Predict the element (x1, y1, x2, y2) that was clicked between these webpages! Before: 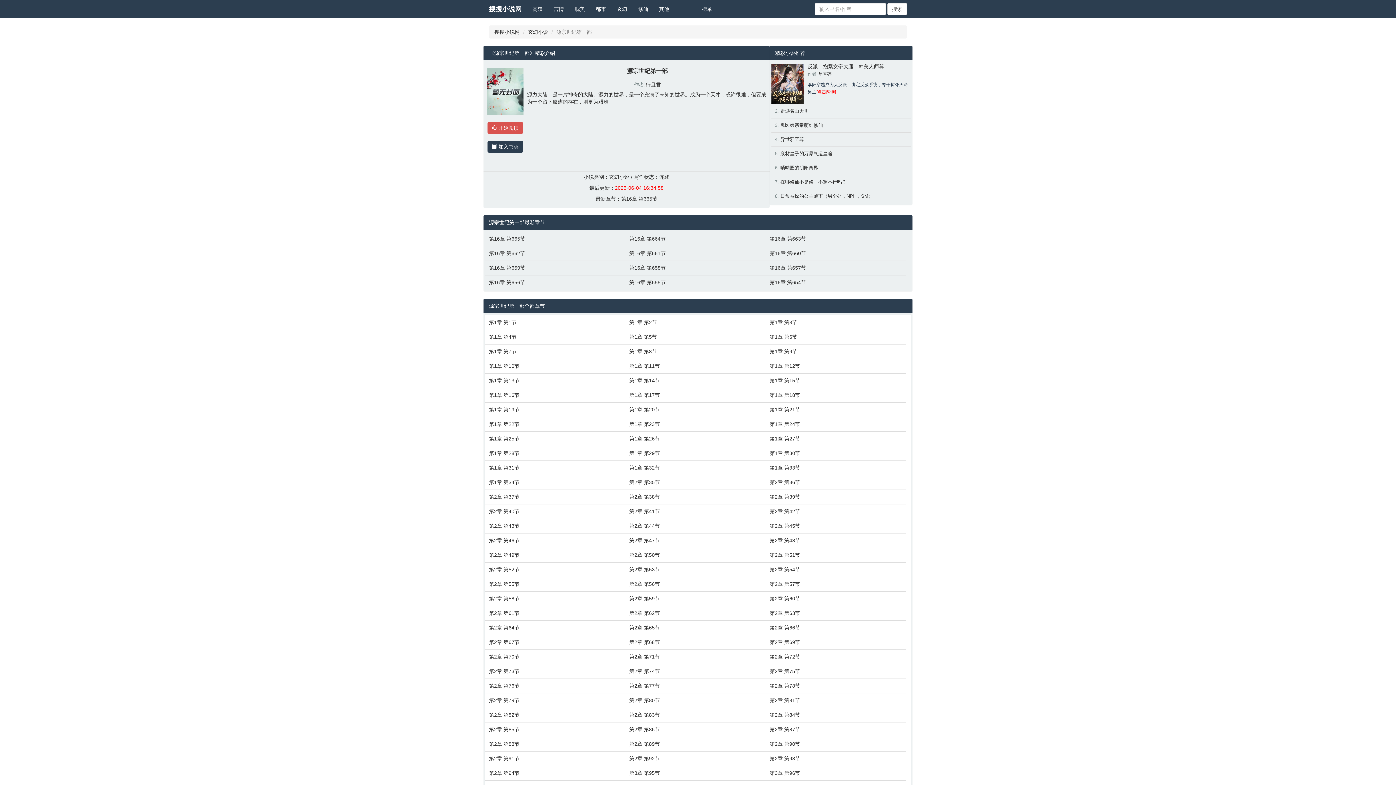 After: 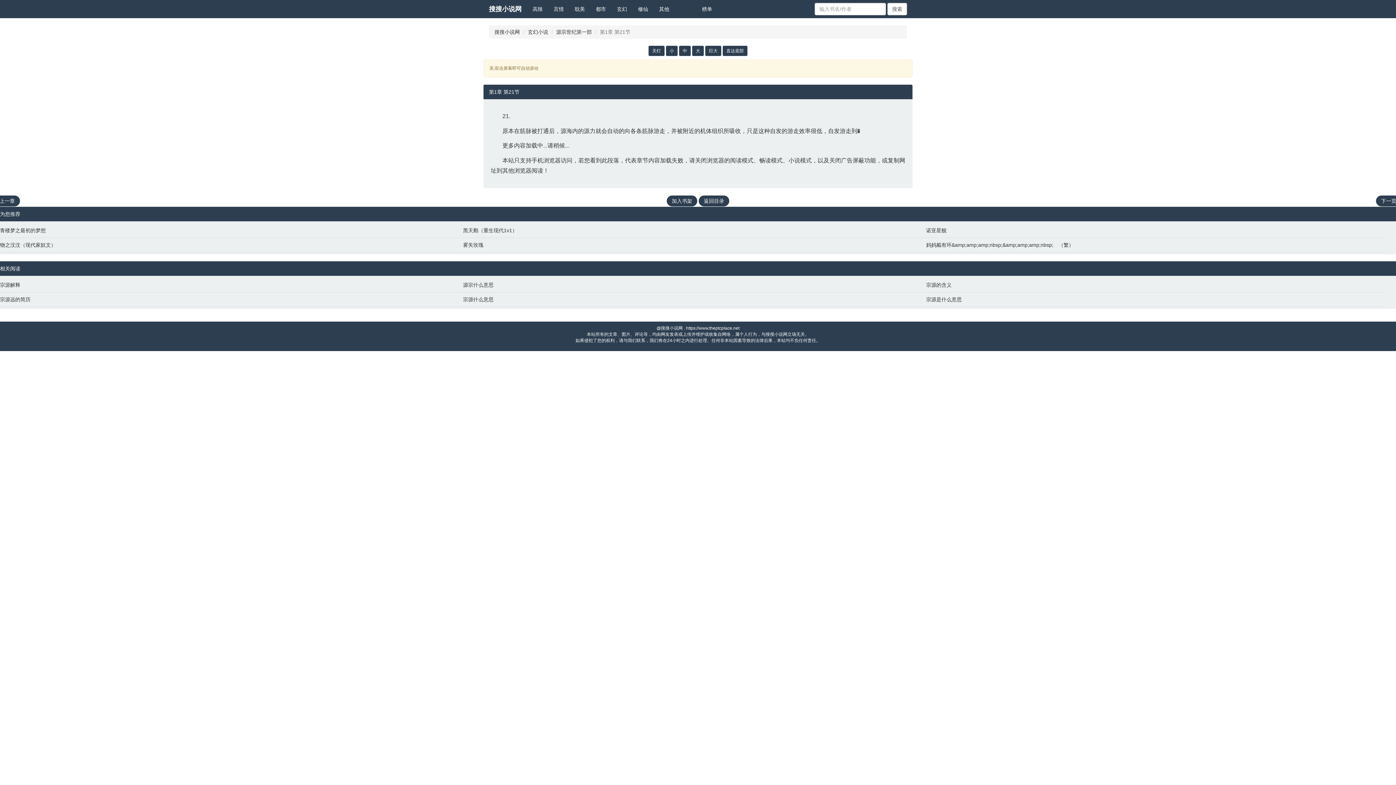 Action: bbox: (769, 406, 903, 413) label: 第1章 第21节